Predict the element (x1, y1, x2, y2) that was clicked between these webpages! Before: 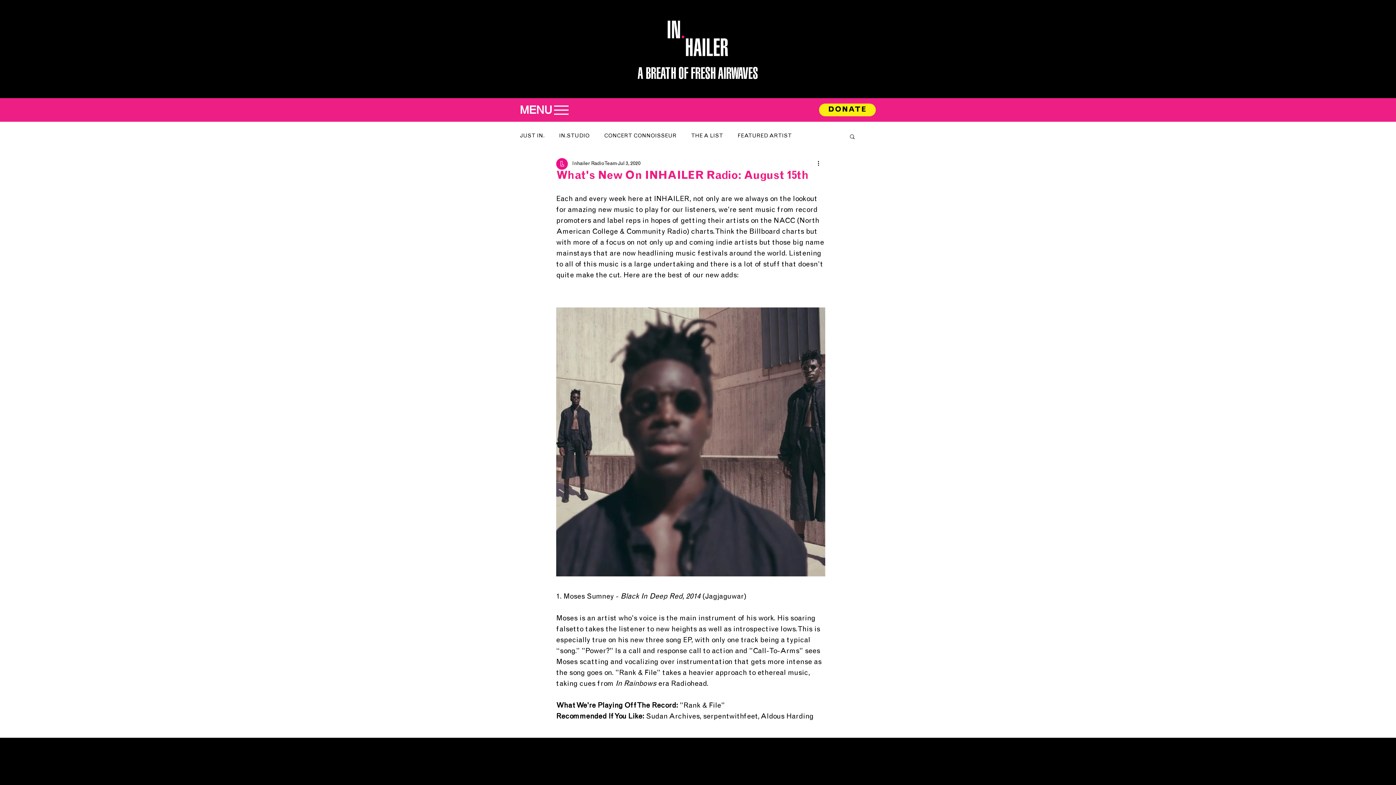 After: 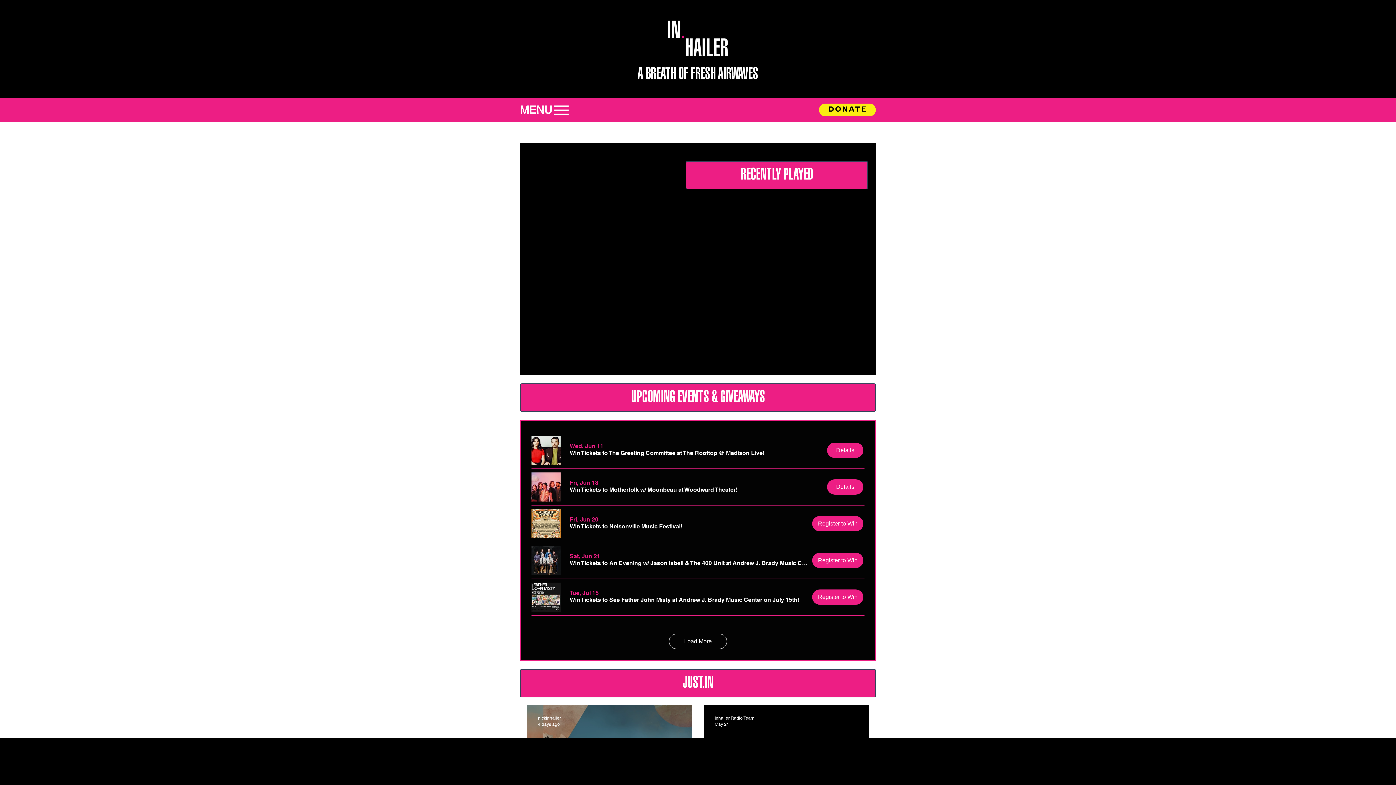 Action: bbox: (637, 63, 758, 82) label: A BREATH OF FRESH AIRWAVES